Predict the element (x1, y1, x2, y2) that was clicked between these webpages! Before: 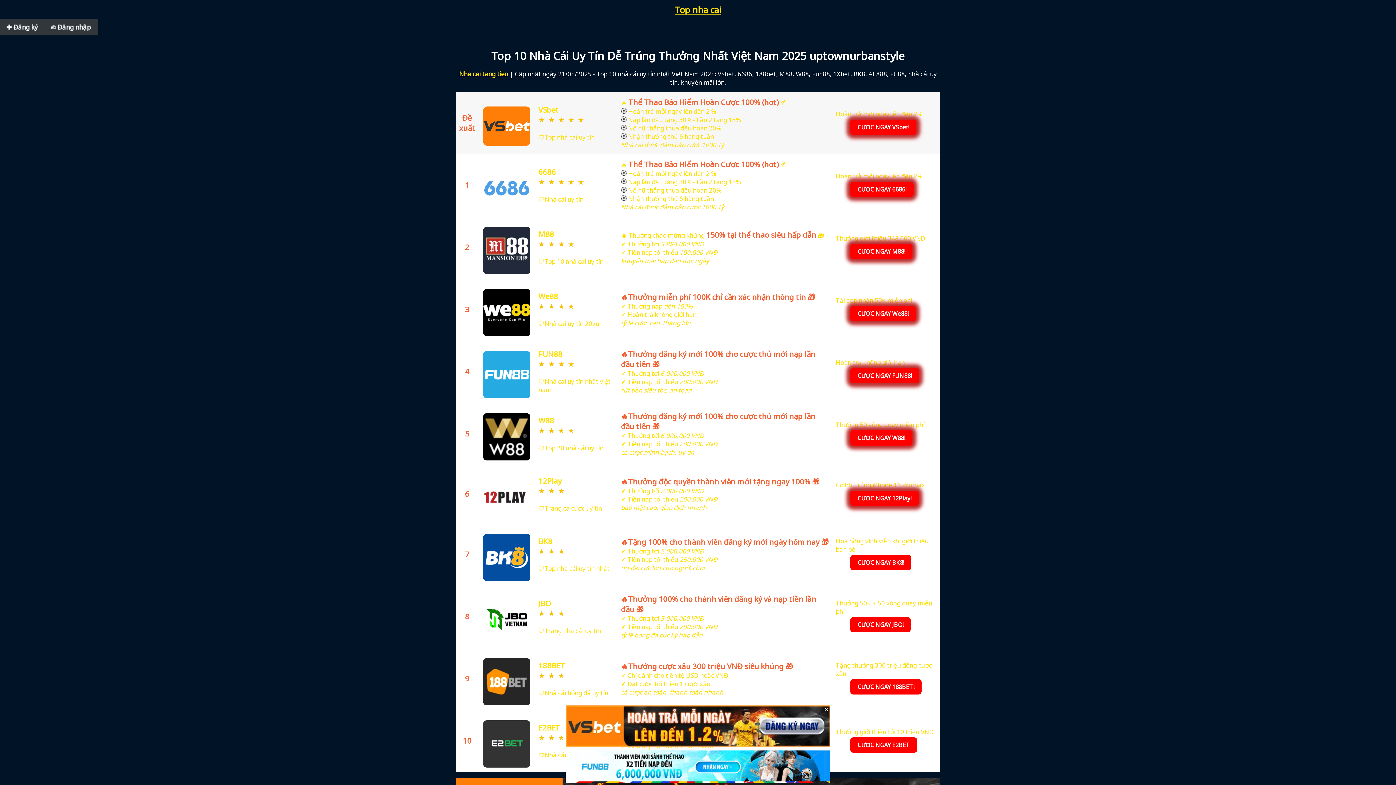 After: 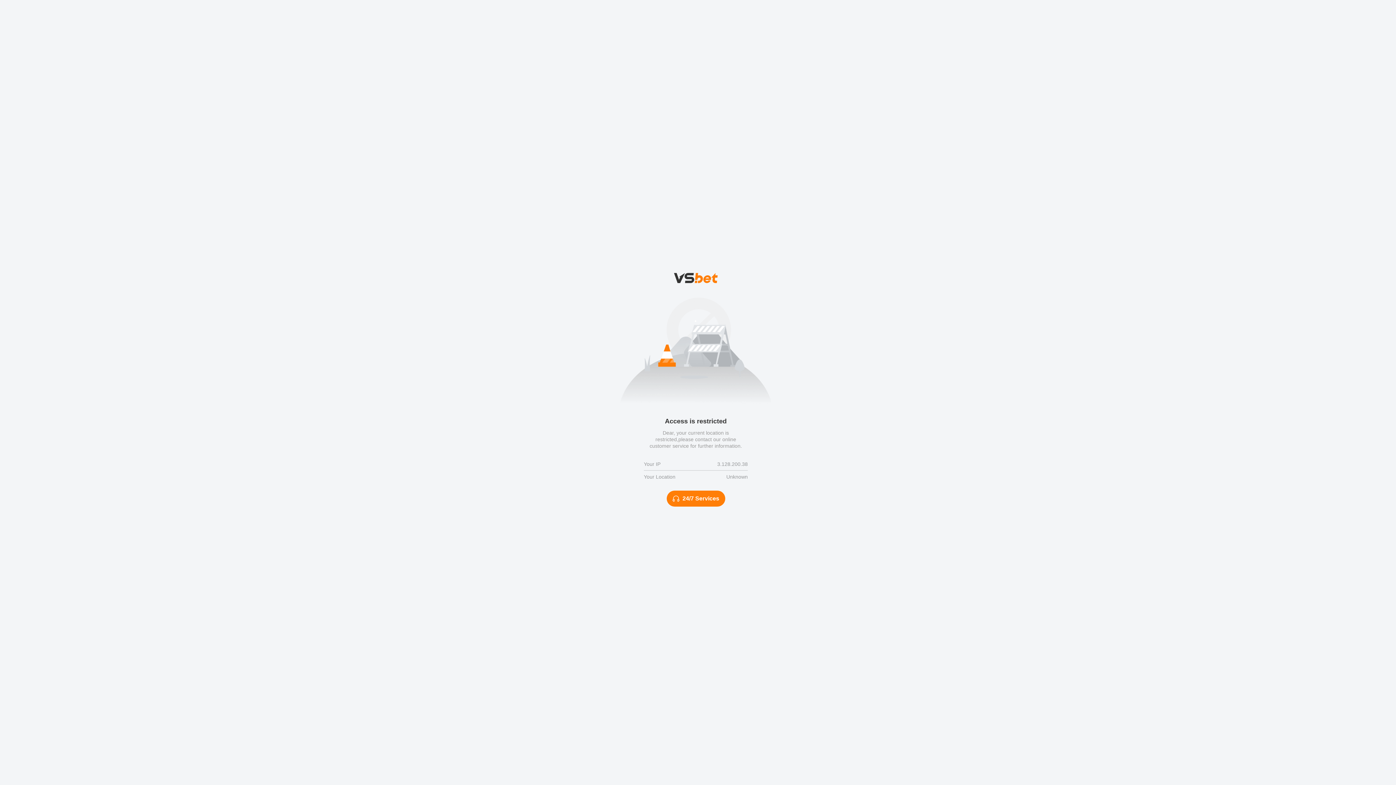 Action: label: 


 bbox: (481, 469, 529, 520)